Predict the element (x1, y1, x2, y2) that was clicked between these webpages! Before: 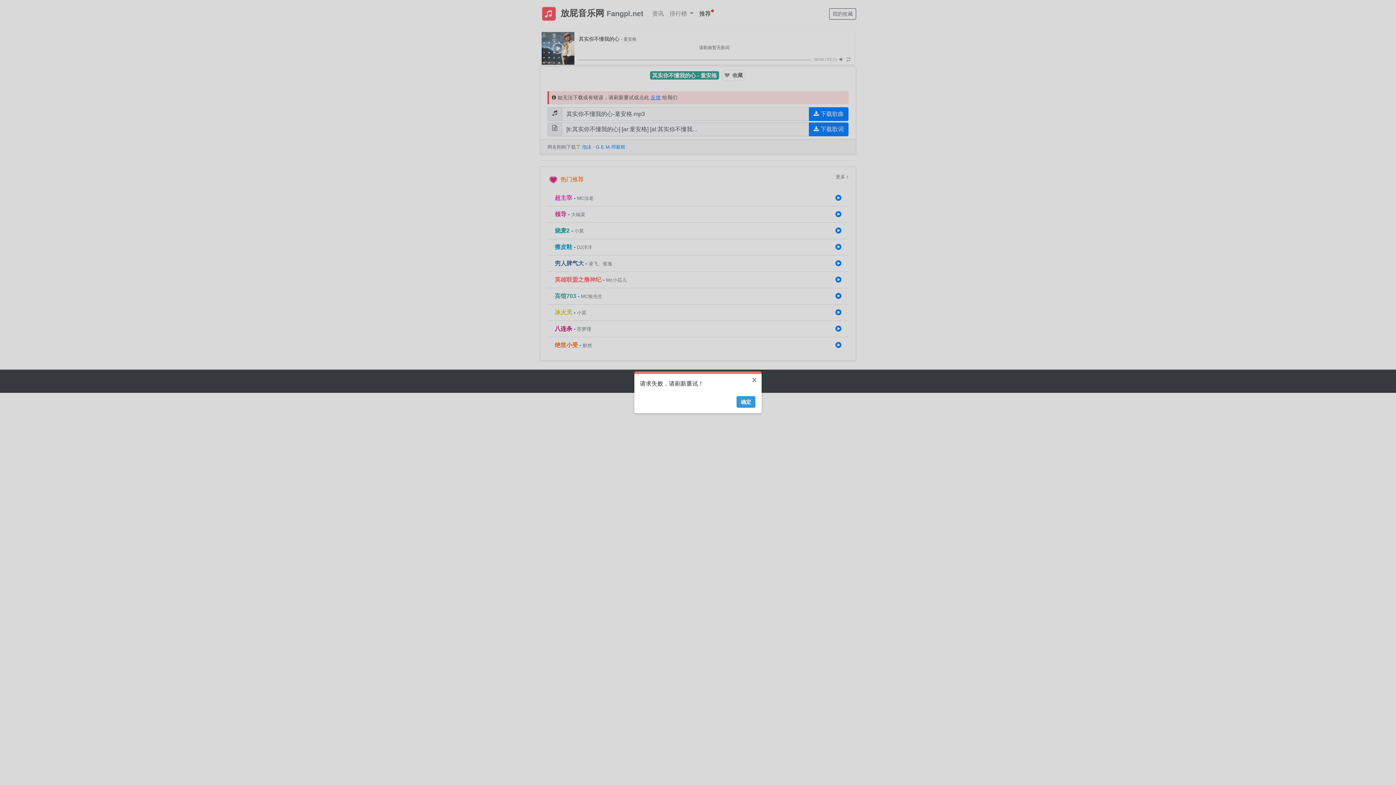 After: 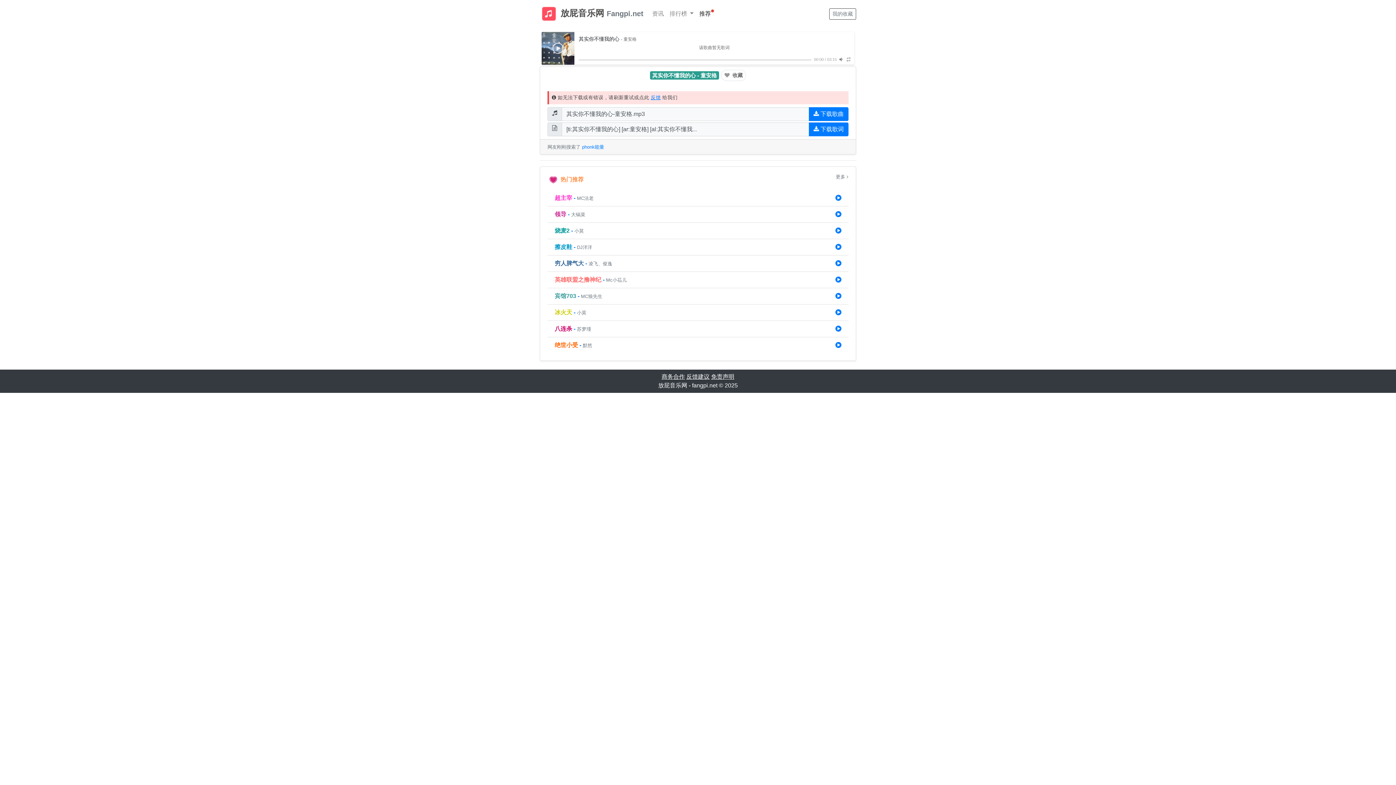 Action: label: 确定 bbox: (736, 396, 755, 408)